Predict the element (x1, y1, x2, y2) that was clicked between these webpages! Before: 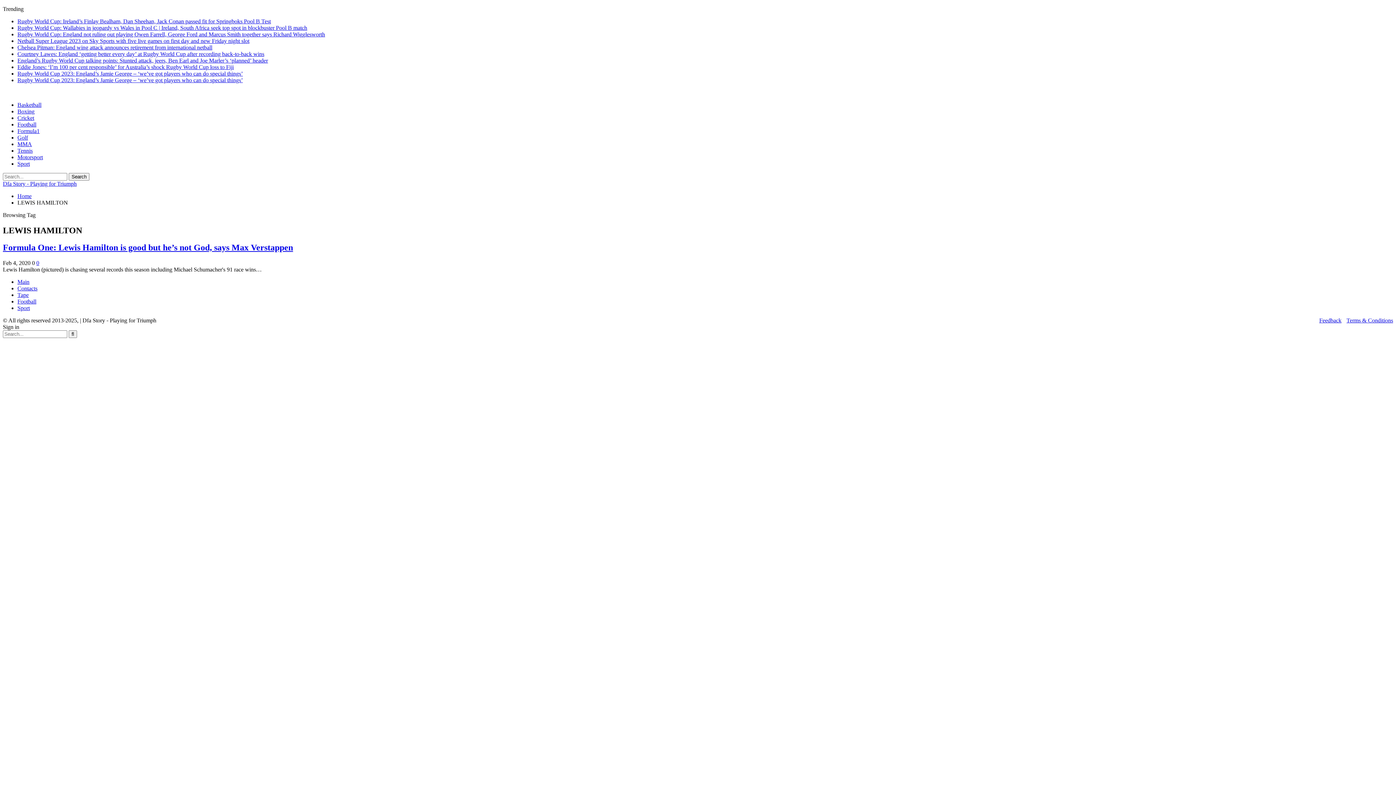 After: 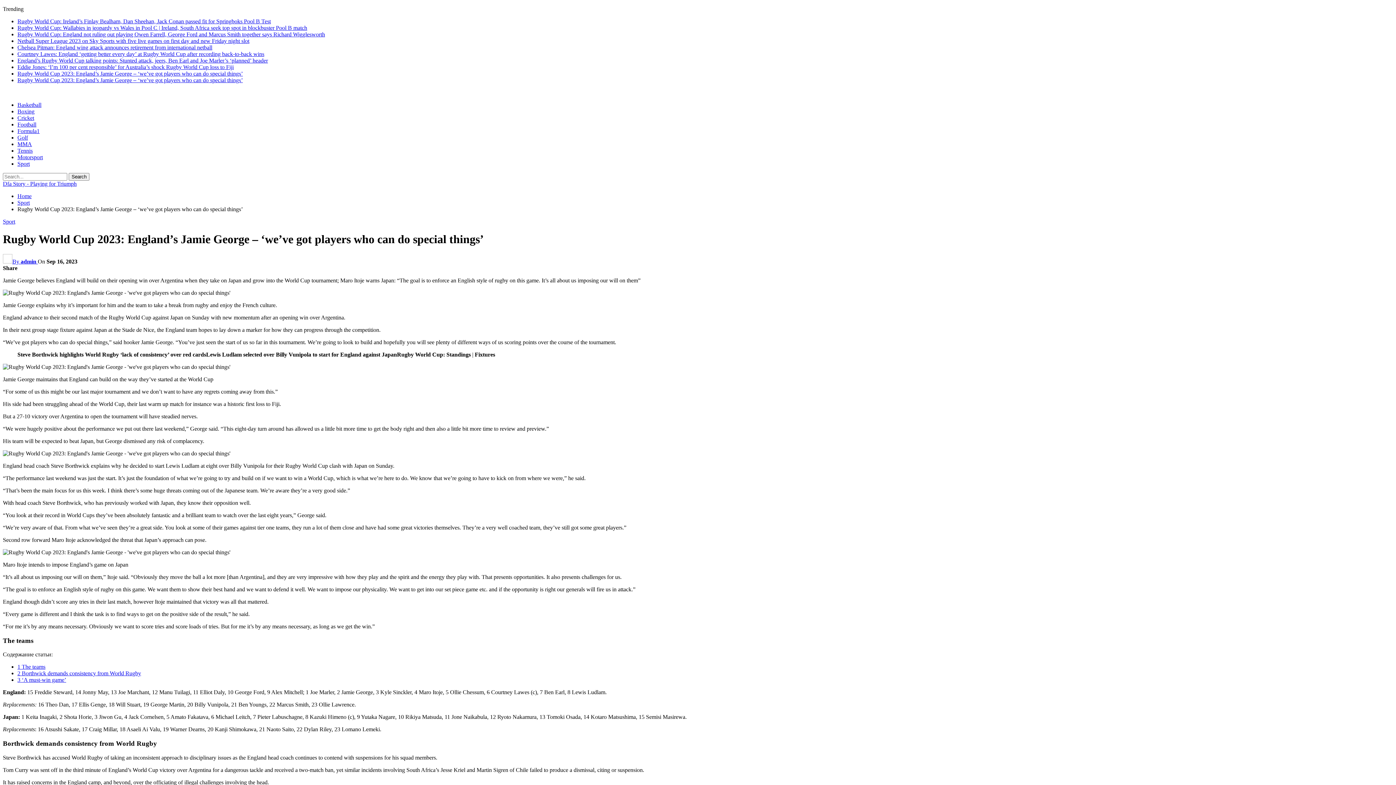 Action: label: Rugby World Cup 2023: England’s Jamie George – ‘we’ve got players who can do special things’ bbox: (17, 70, 242, 76)